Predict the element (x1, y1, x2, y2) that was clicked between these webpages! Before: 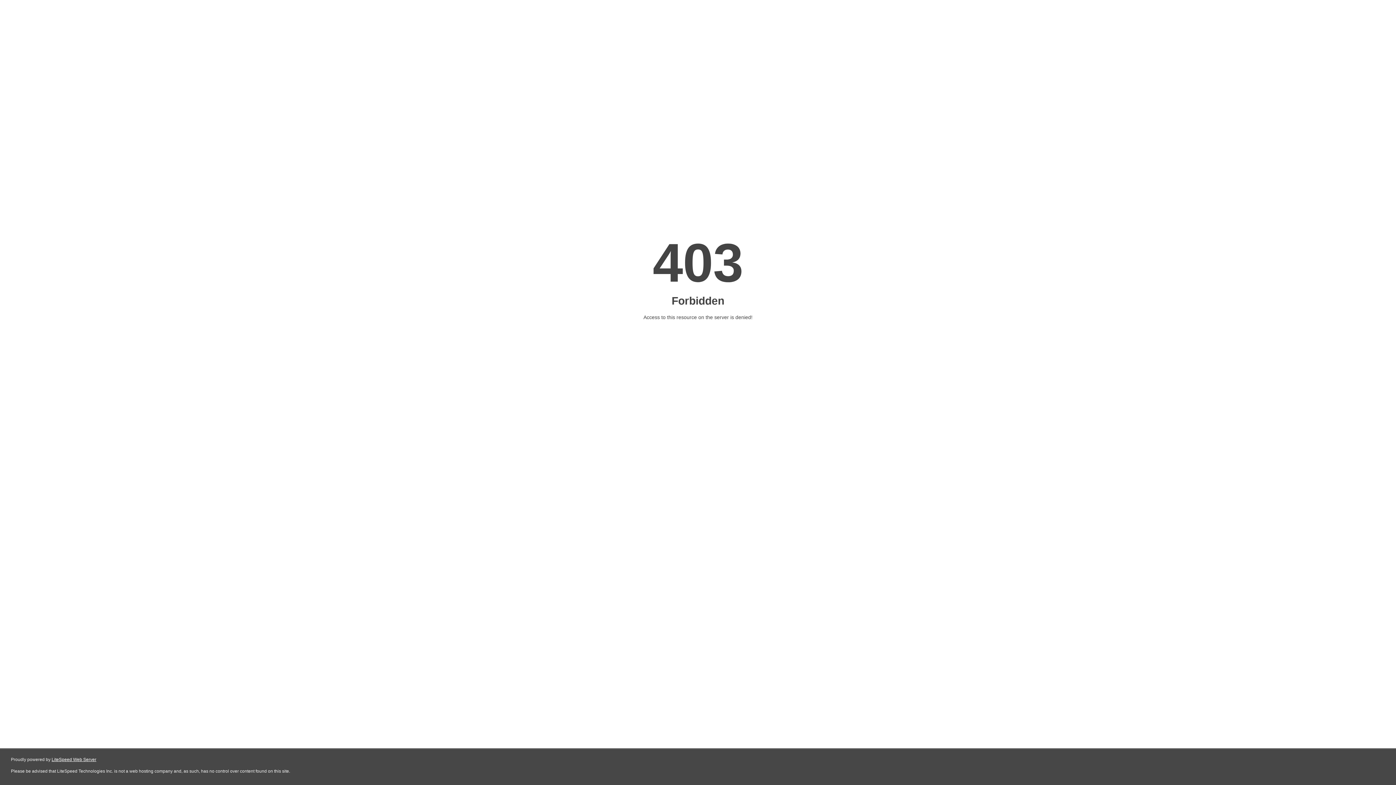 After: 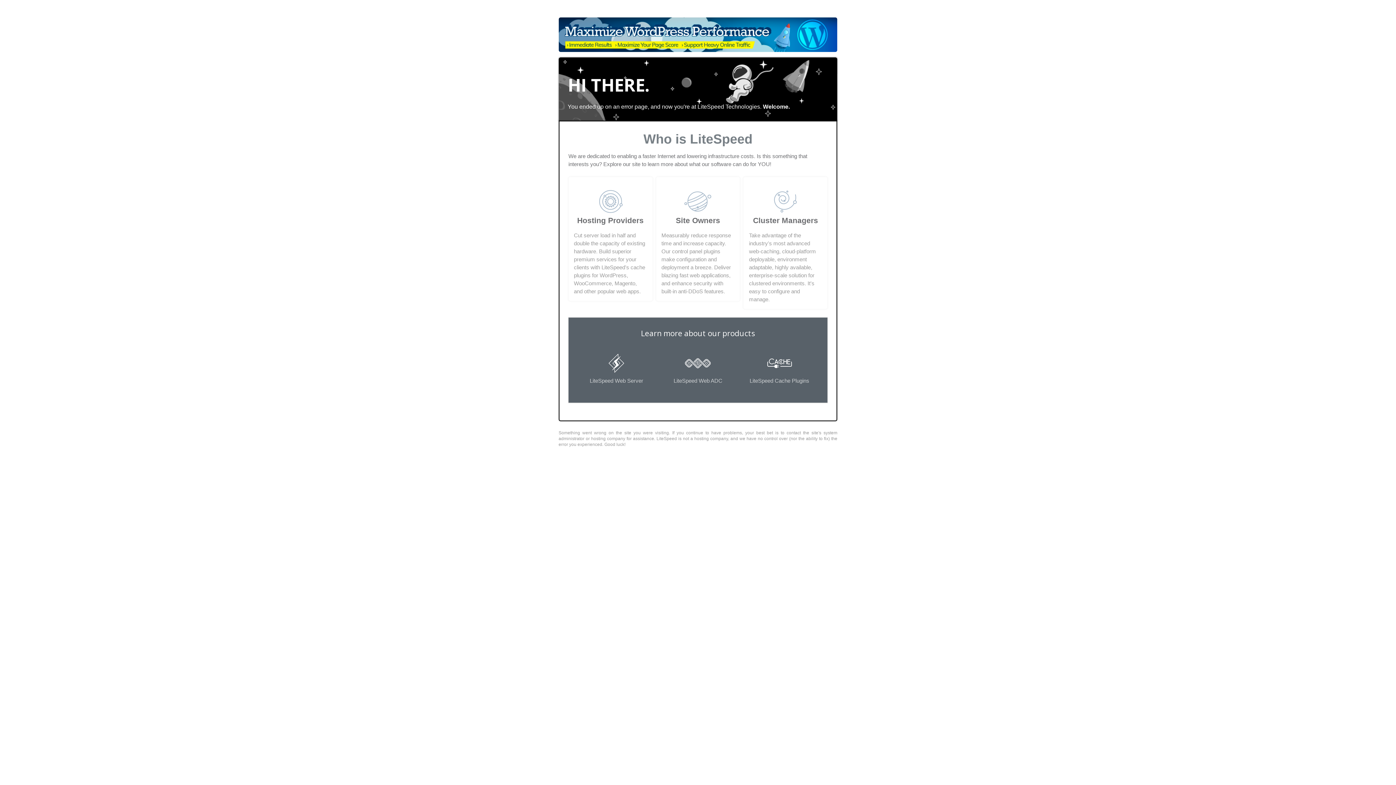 Action: label: LiteSpeed Web Server bbox: (51, 757, 96, 762)